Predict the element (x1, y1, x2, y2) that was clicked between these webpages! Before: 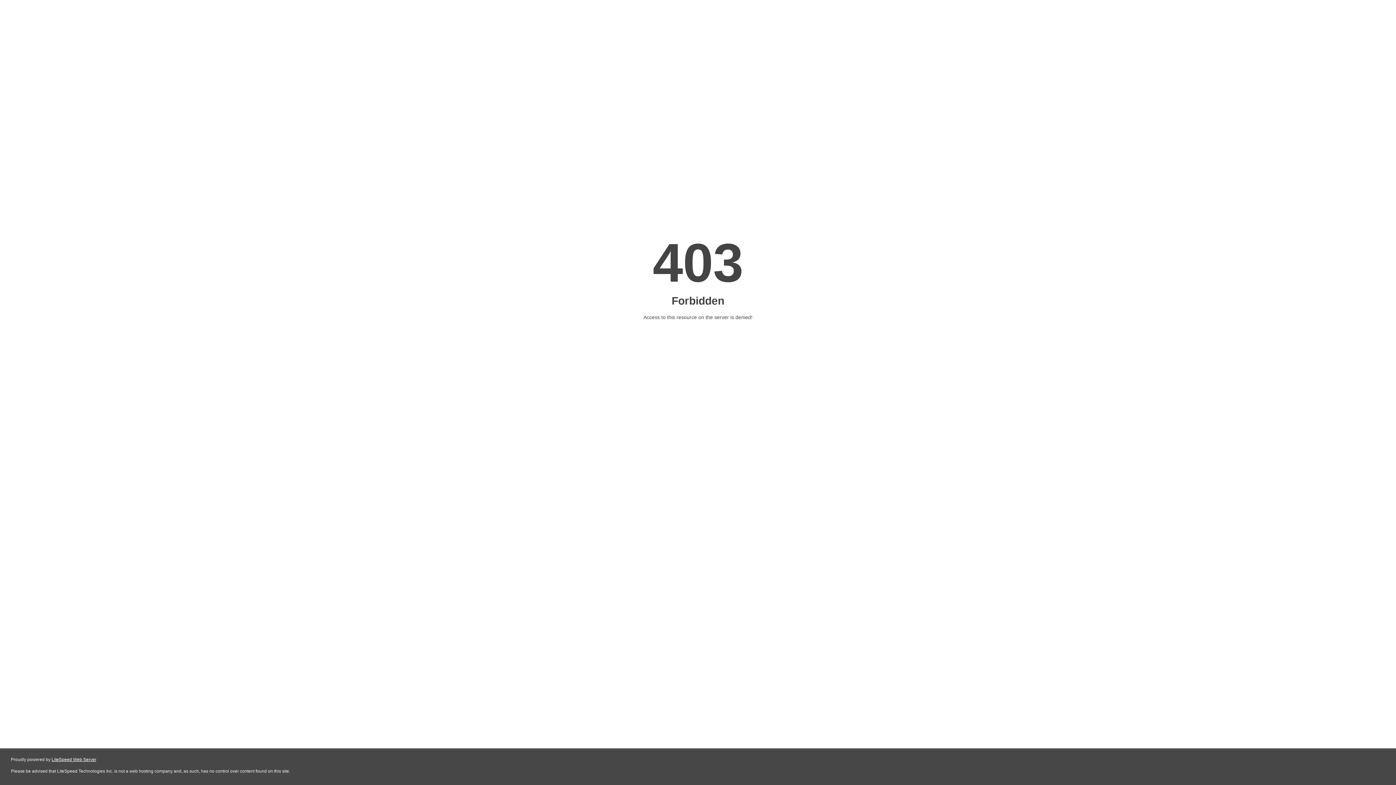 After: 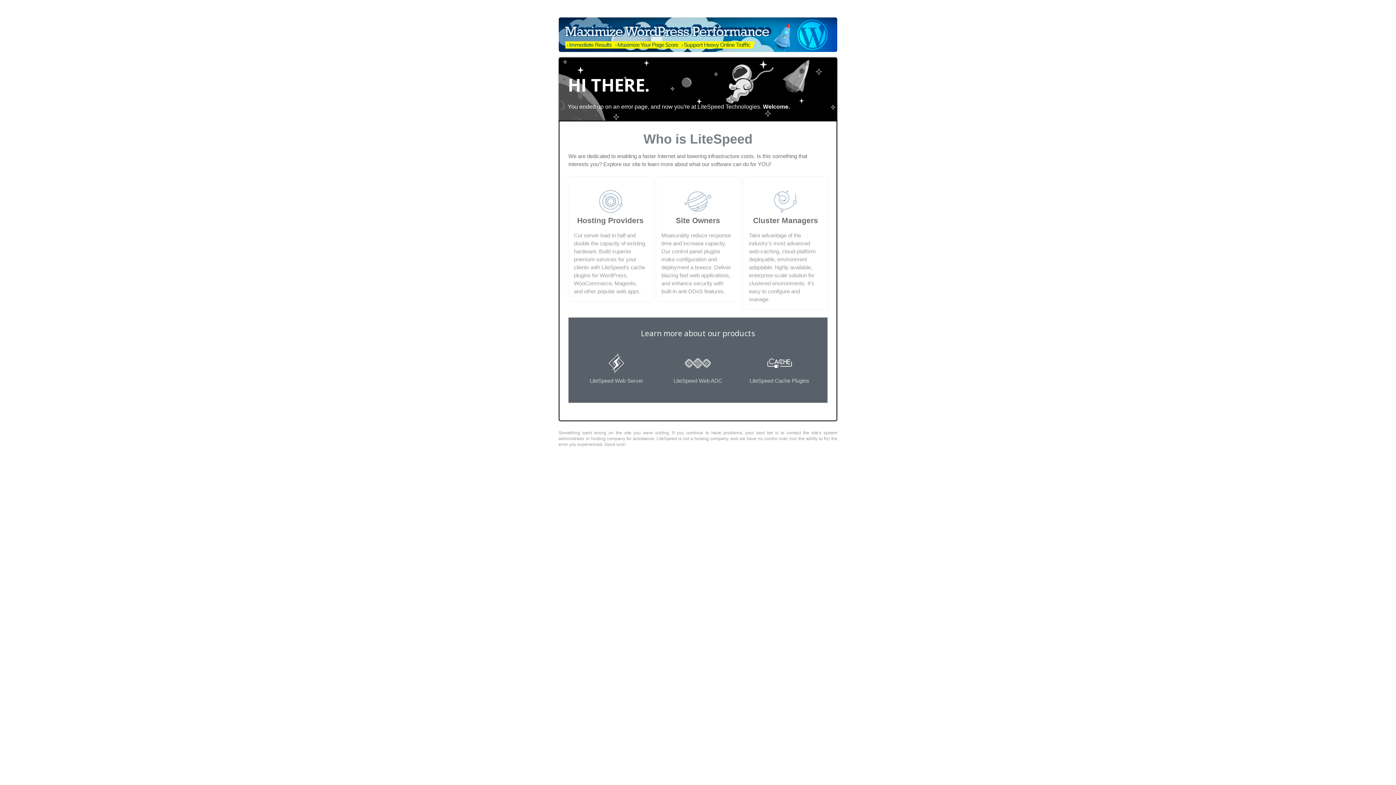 Action: bbox: (51, 757, 96, 762) label: LiteSpeed Web Server